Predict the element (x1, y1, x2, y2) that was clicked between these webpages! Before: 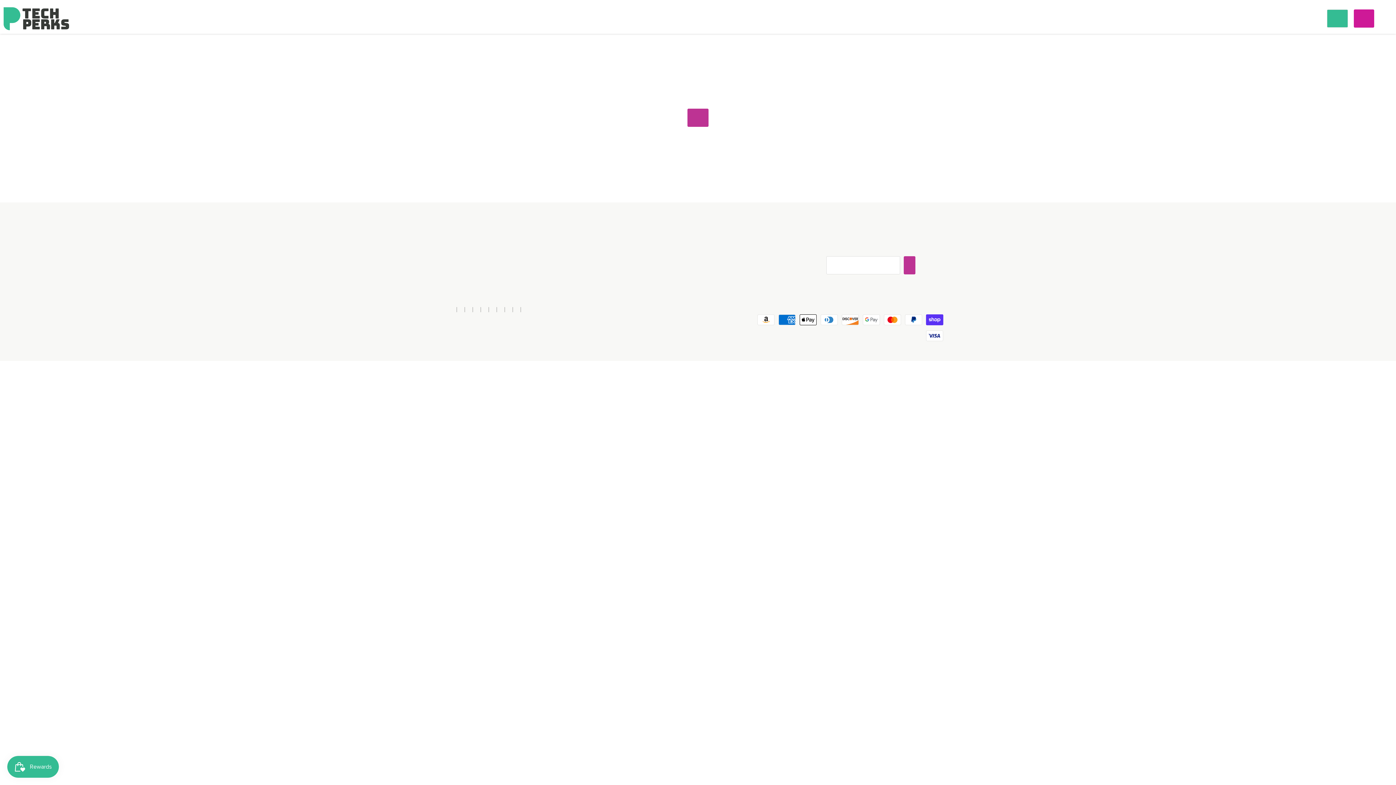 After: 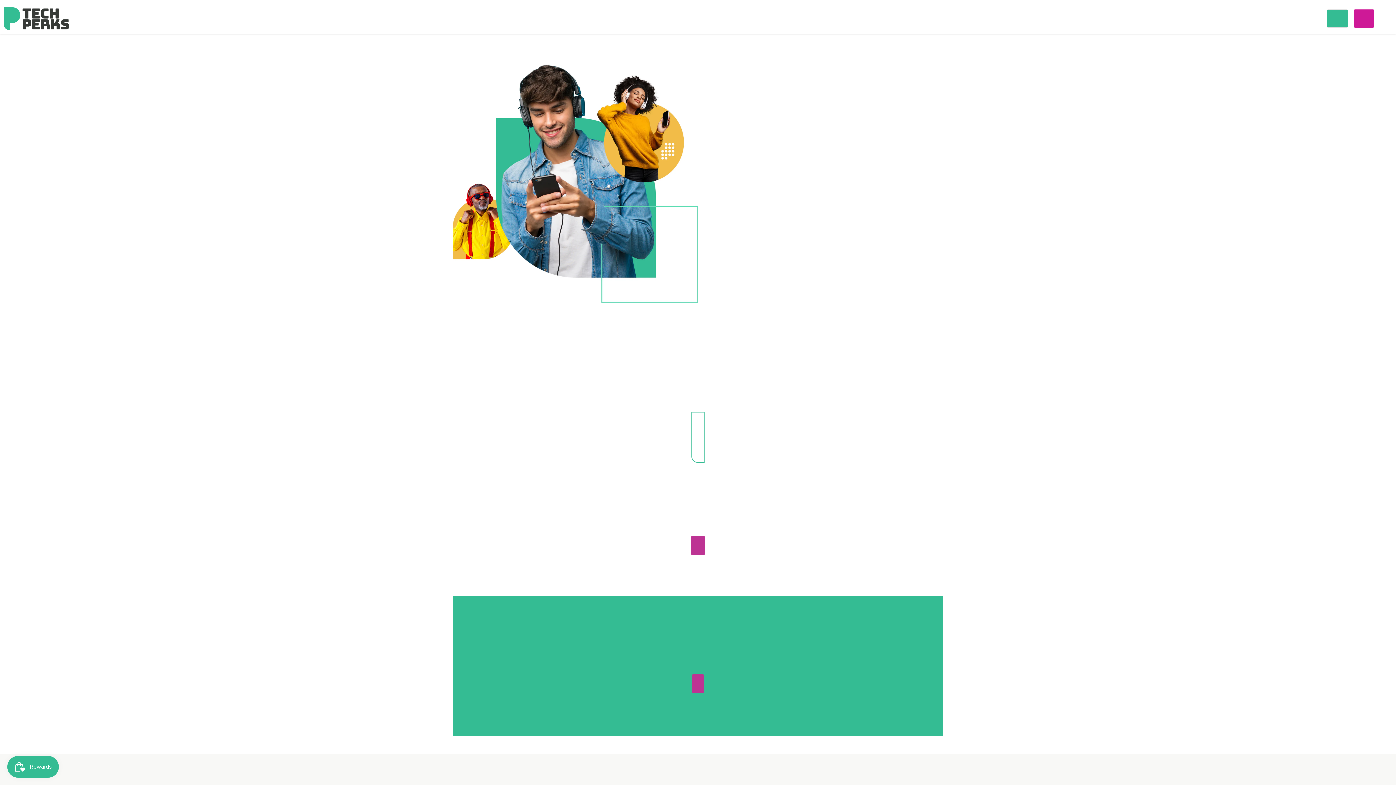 Action: bbox: (72, 11, 87, 26) label: How It Works